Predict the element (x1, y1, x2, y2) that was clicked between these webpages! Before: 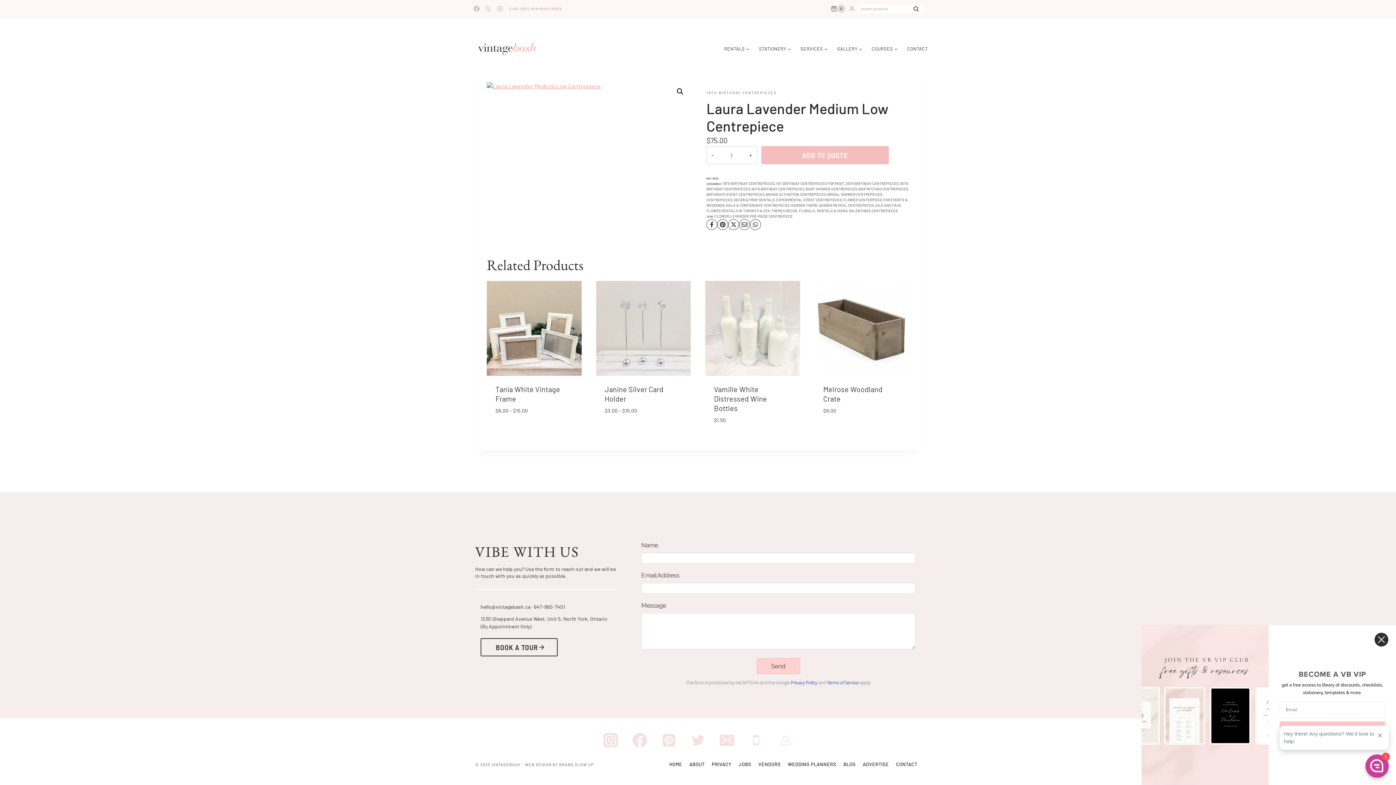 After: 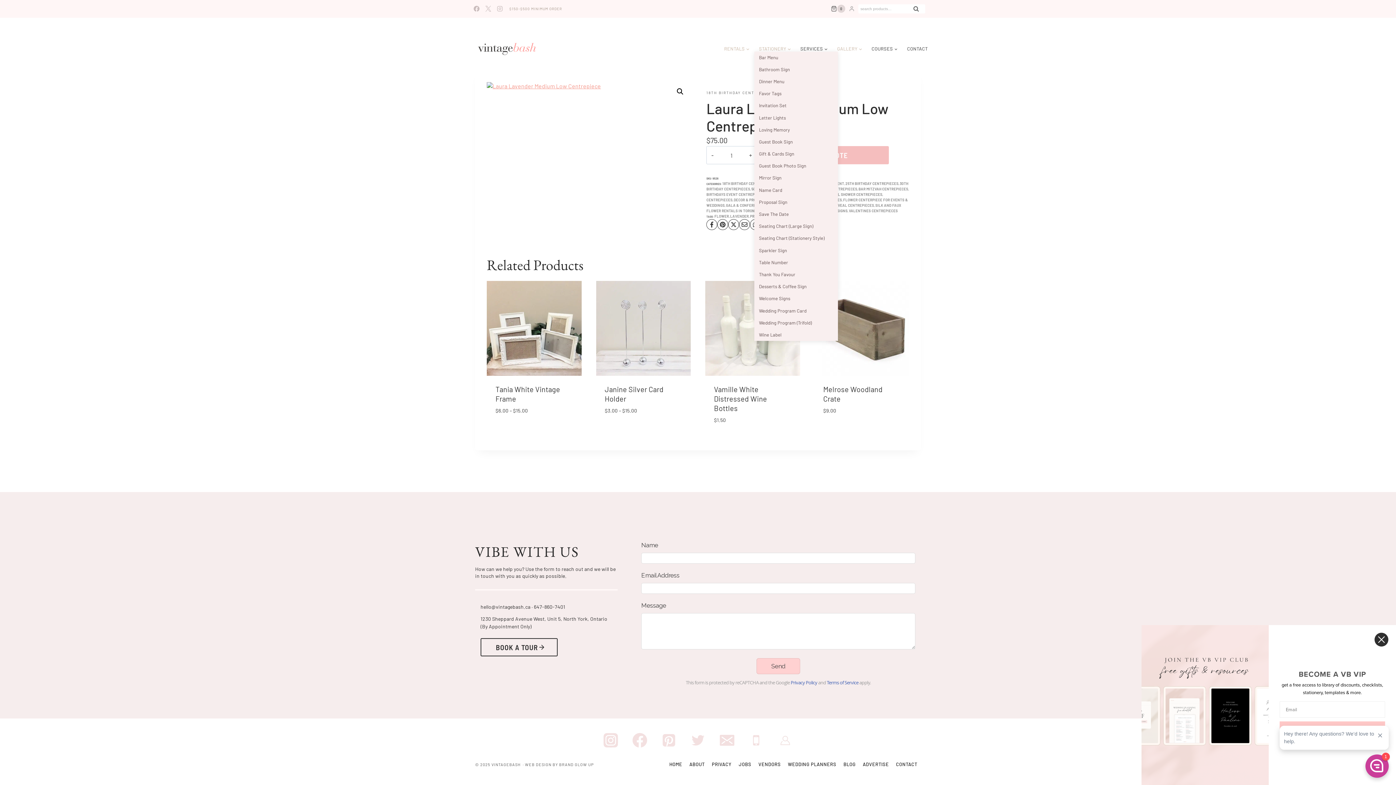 Action: label: STATIONERY bbox: (754, 46, 795, 51)